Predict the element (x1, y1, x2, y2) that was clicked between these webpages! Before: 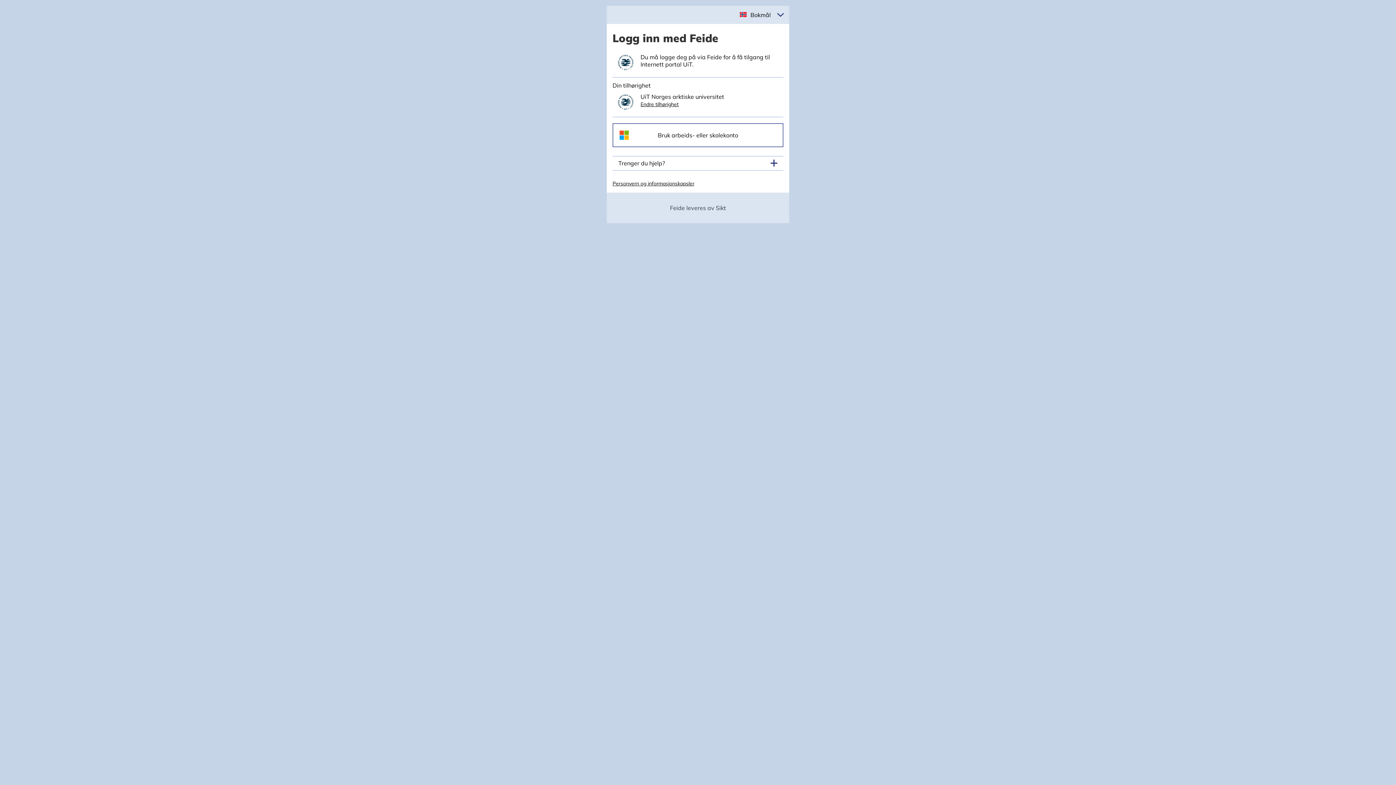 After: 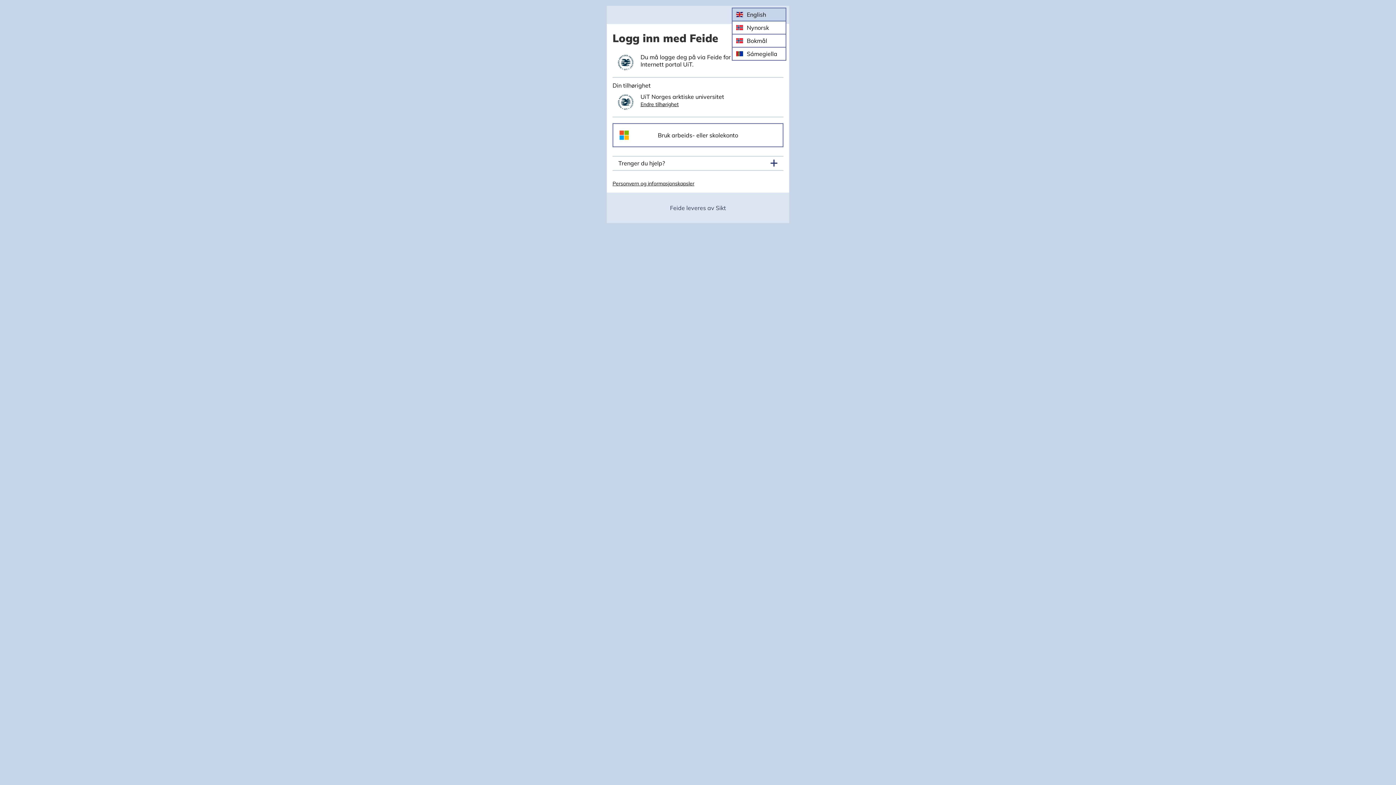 Action: bbox: (746, 7, 772, 22) label: Velg språk